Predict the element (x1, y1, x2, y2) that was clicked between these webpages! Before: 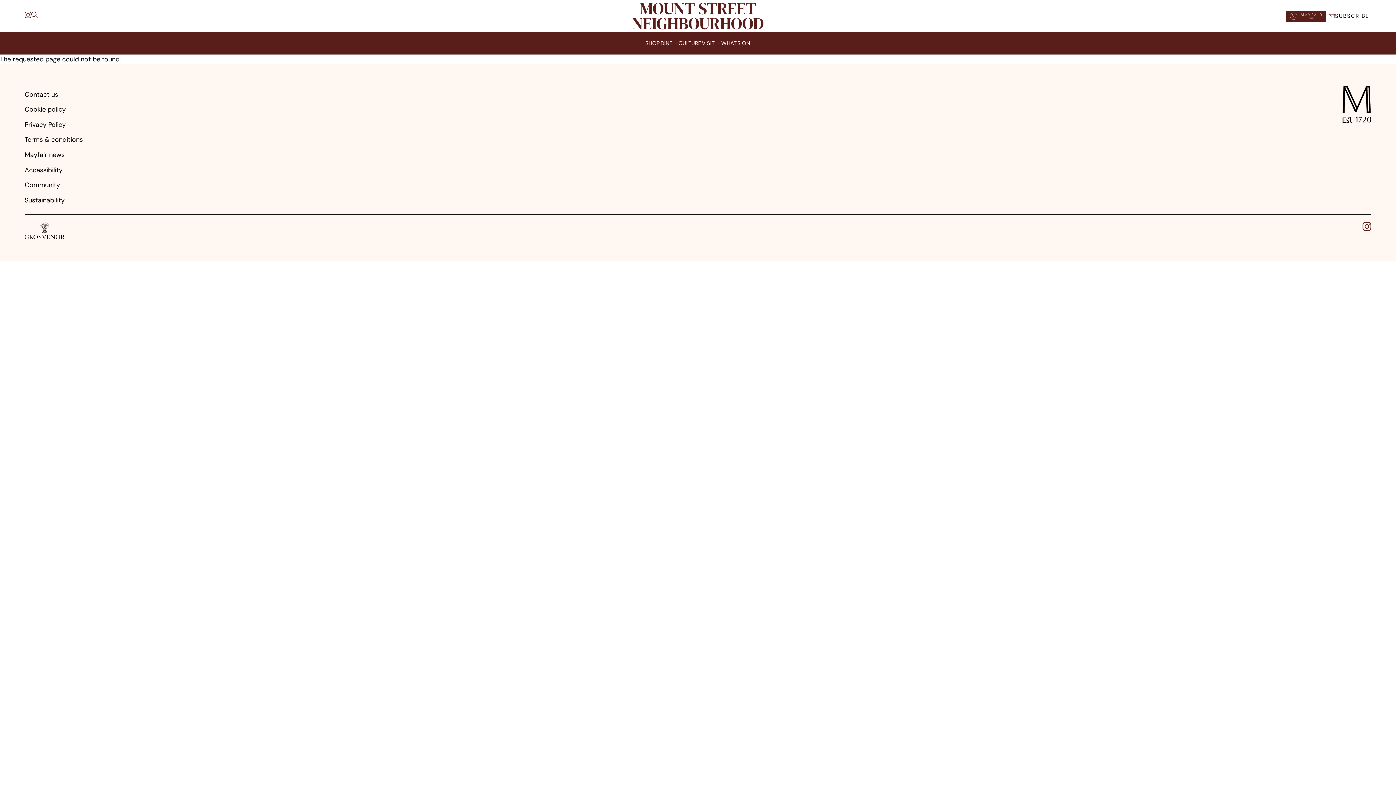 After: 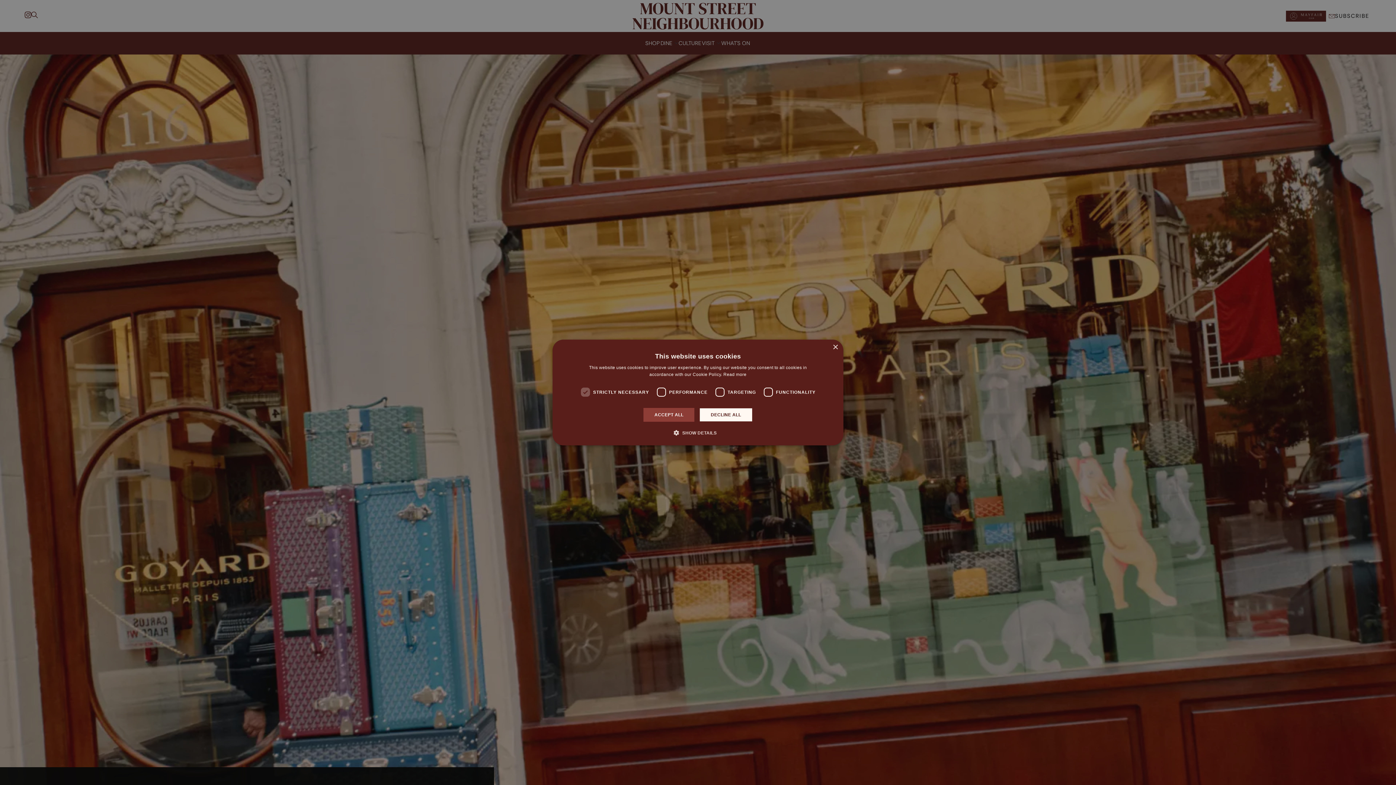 Action: bbox: (645, 32, 660, 54) label: SHOP